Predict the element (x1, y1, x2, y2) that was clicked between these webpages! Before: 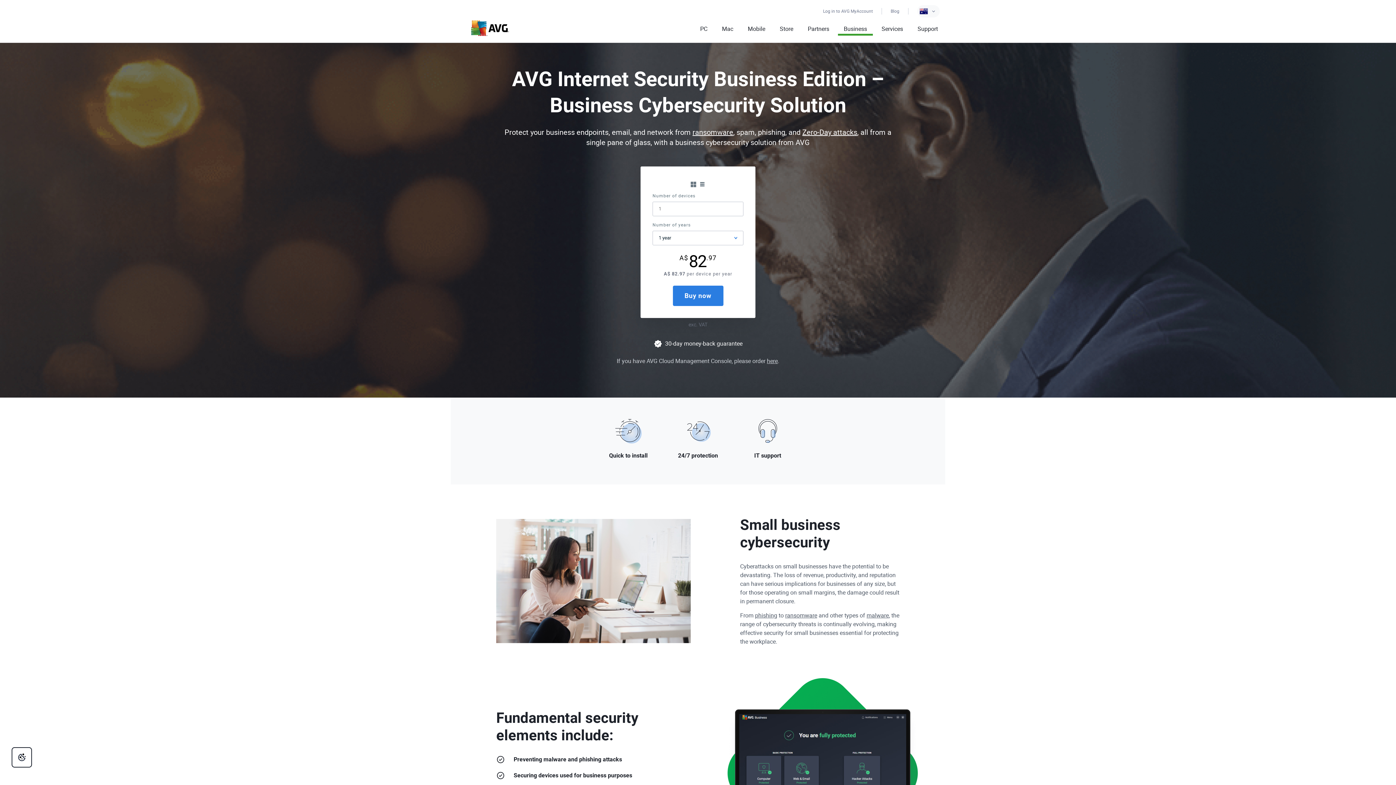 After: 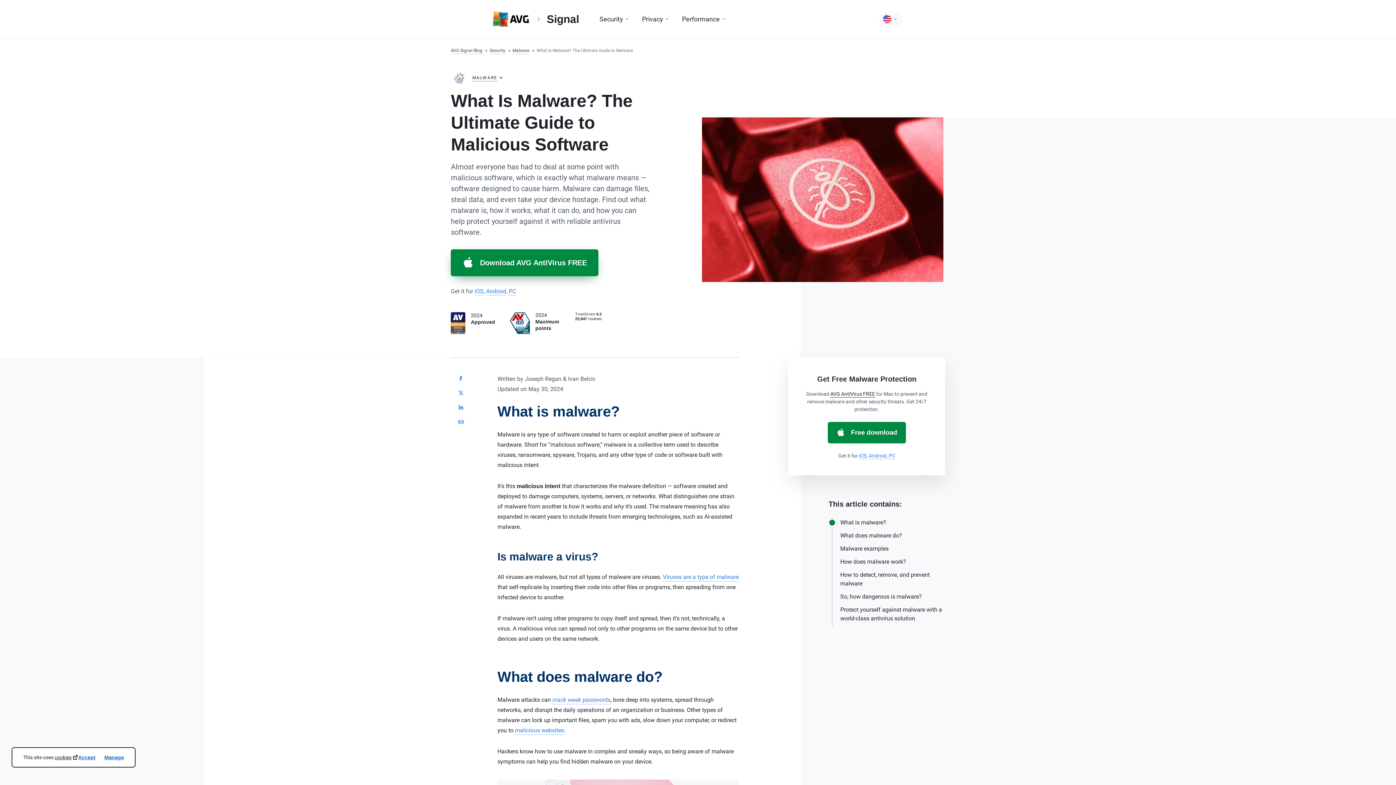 Action: bbox: (866, 612, 889, 619) label: malware